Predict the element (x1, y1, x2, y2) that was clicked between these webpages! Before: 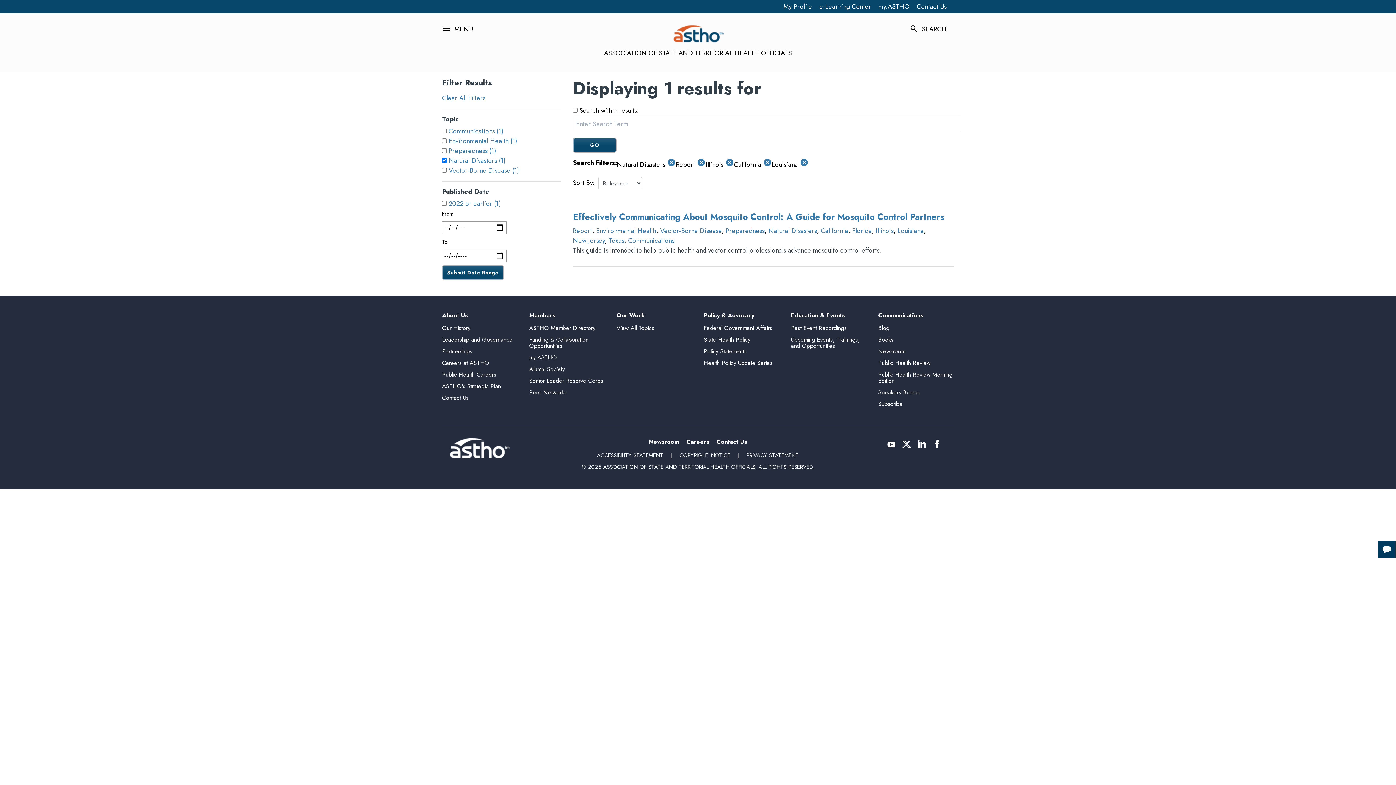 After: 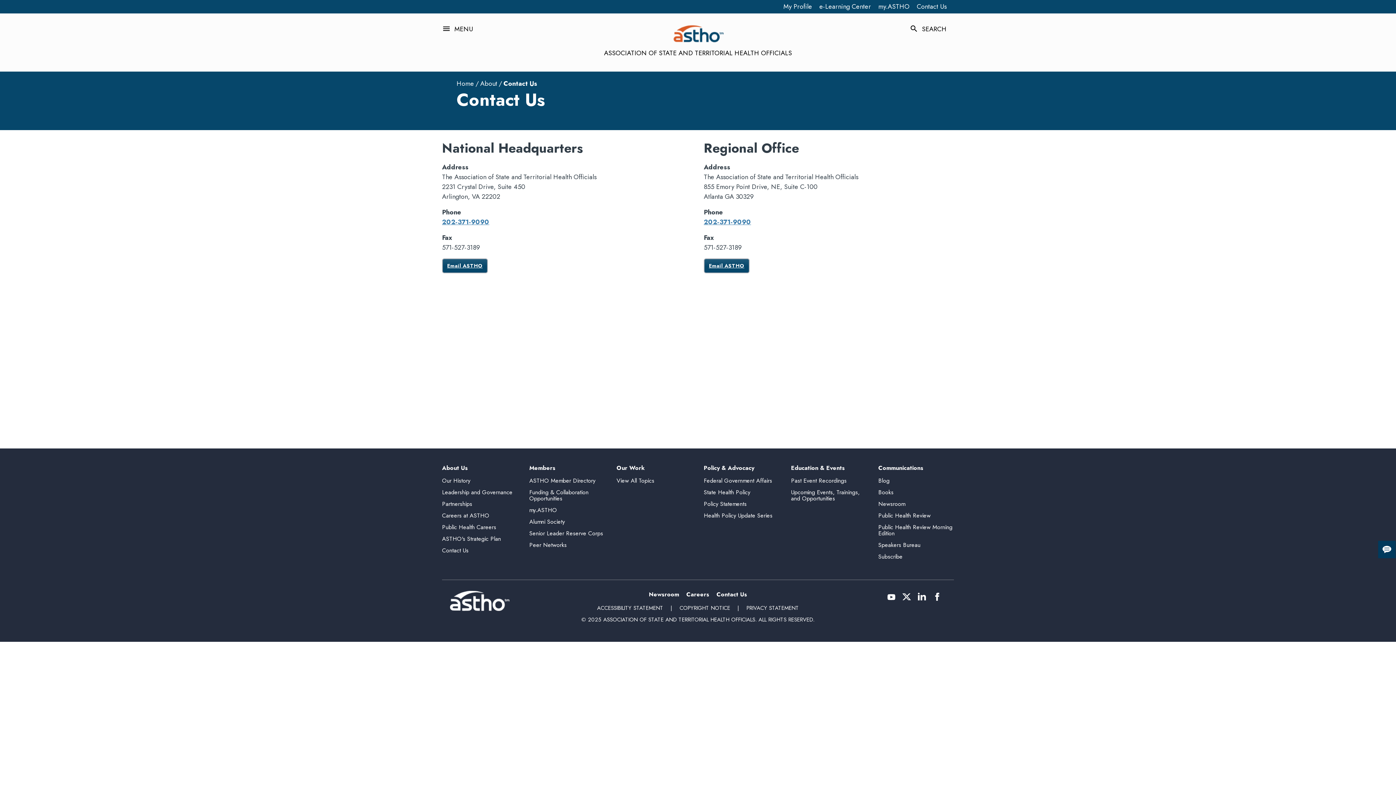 Action: label: Contact Us bbox: (442, 393, 468, 402)